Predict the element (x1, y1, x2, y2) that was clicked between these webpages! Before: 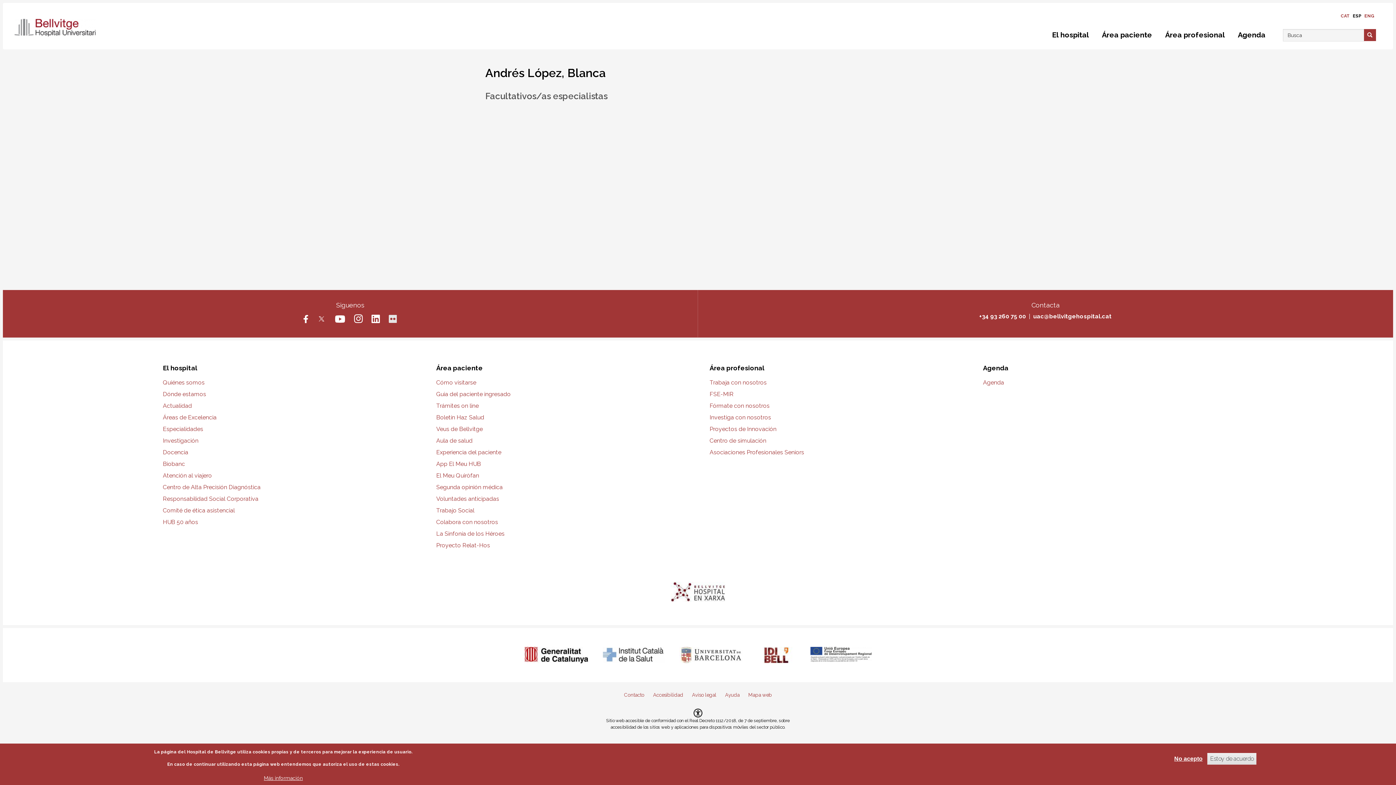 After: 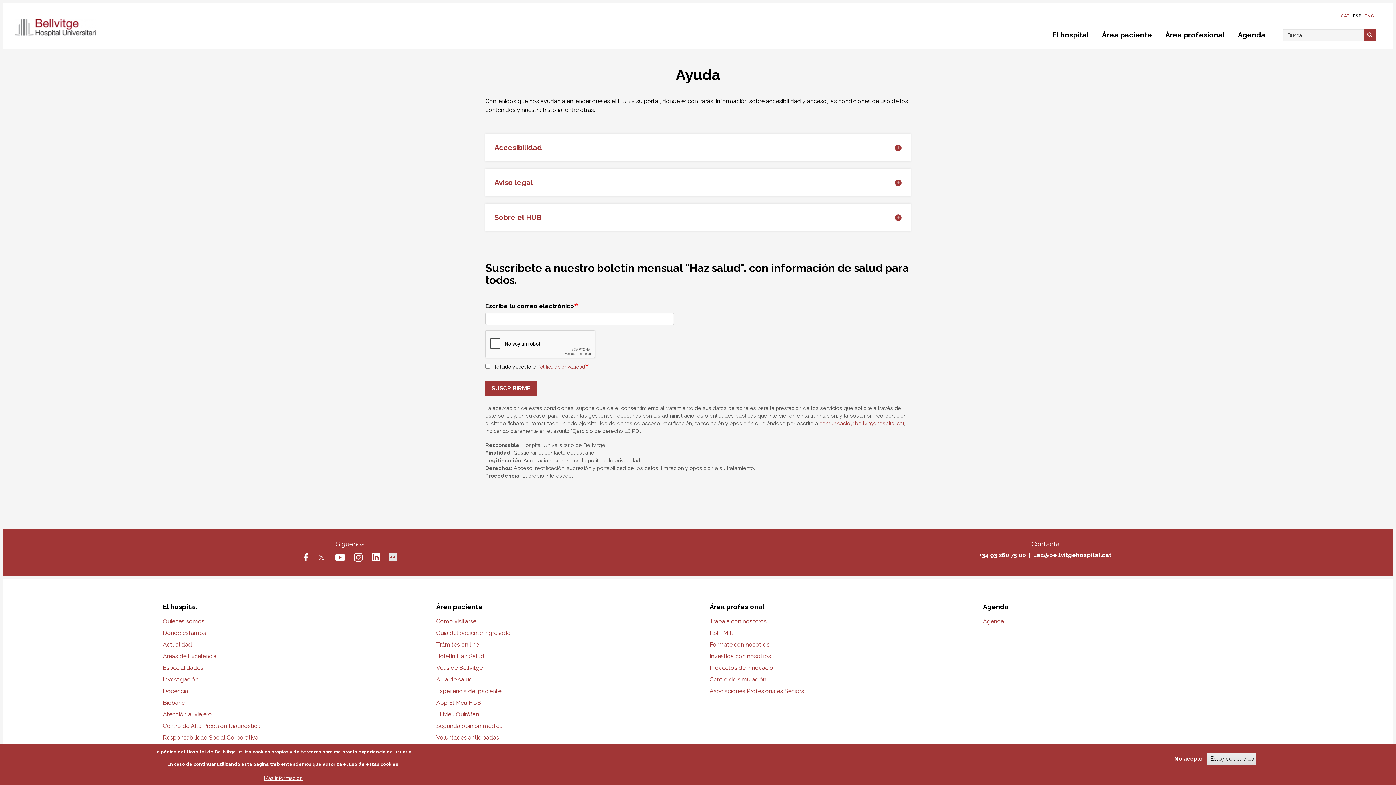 Action: label: Ayuda bbox: (721, 687, 743, 703)